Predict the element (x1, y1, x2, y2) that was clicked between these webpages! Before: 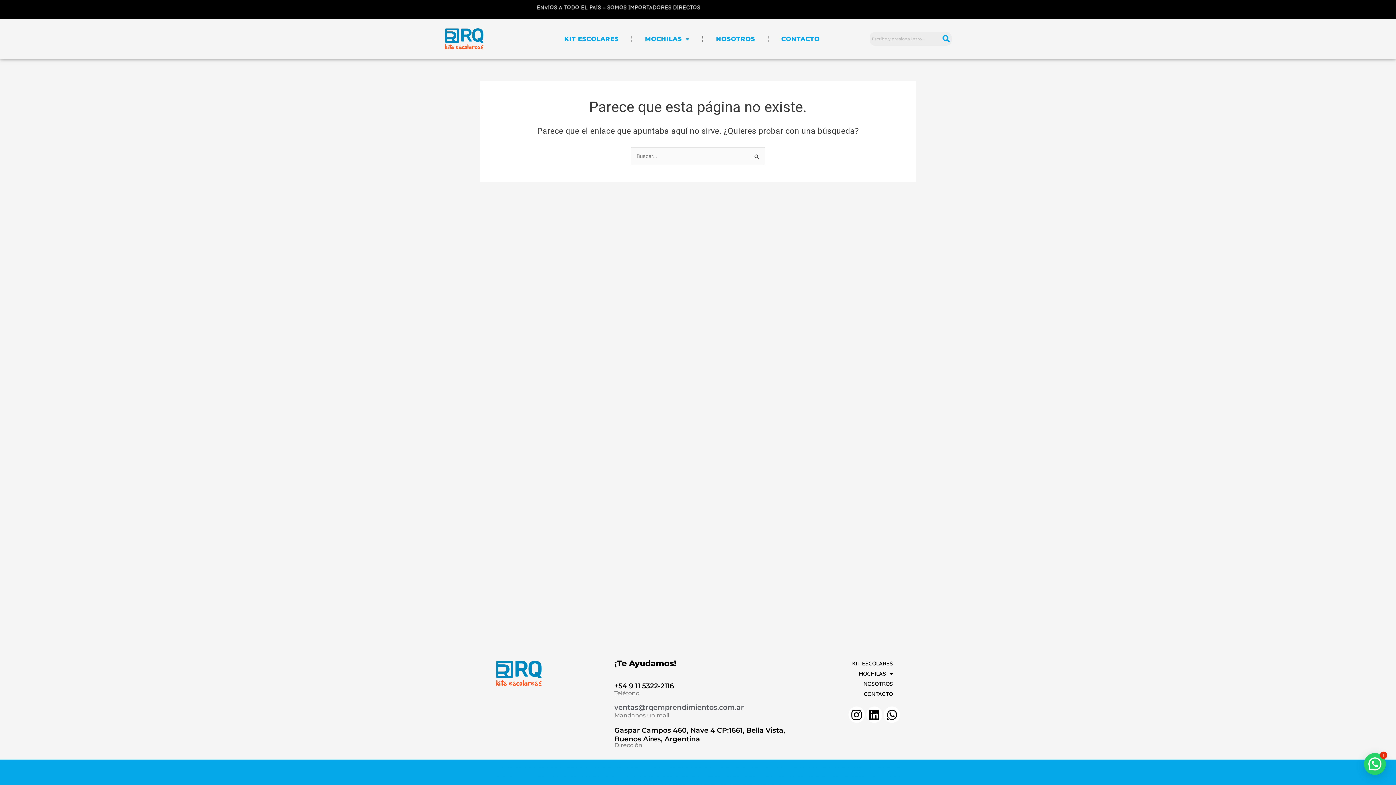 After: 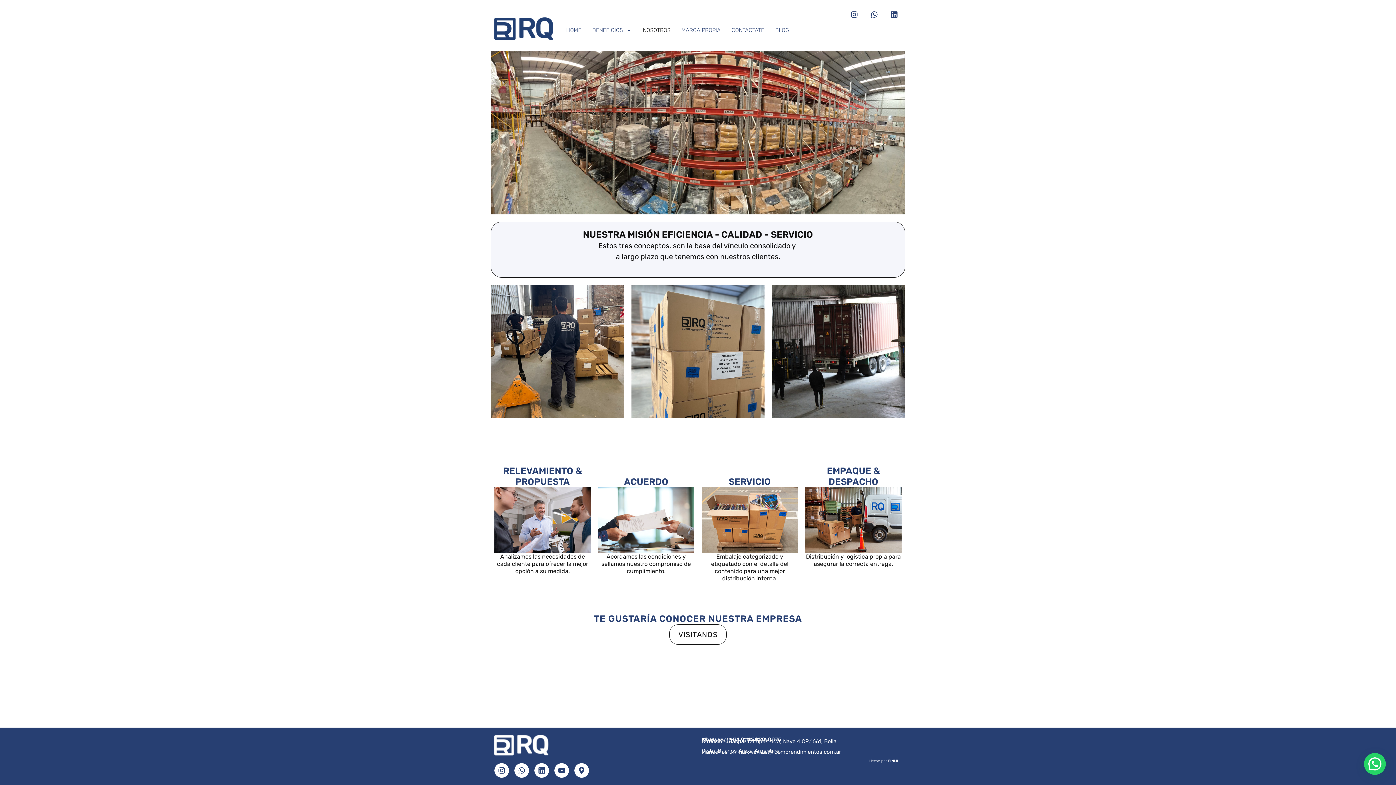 Action: label: NOSOTROS bbox: (795, 679, 900, 689)